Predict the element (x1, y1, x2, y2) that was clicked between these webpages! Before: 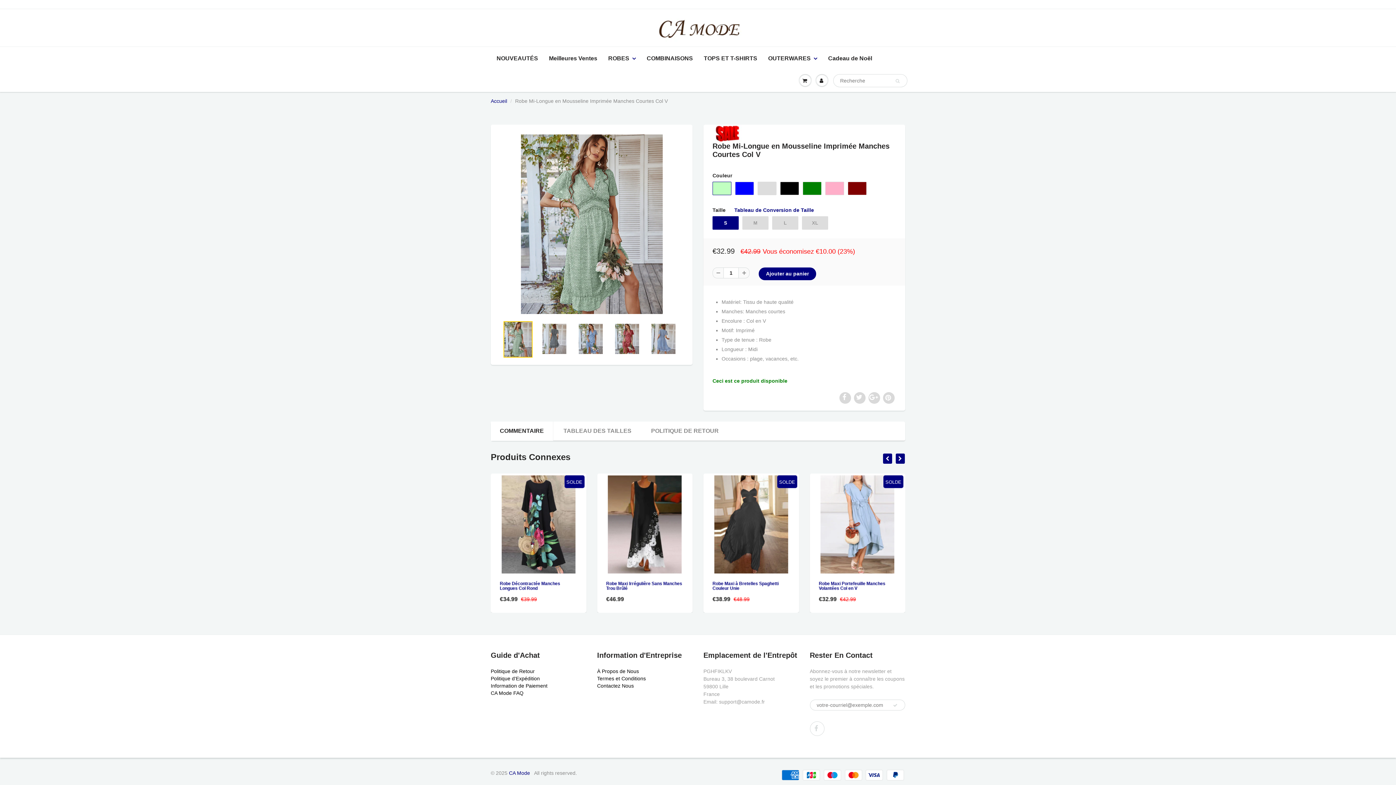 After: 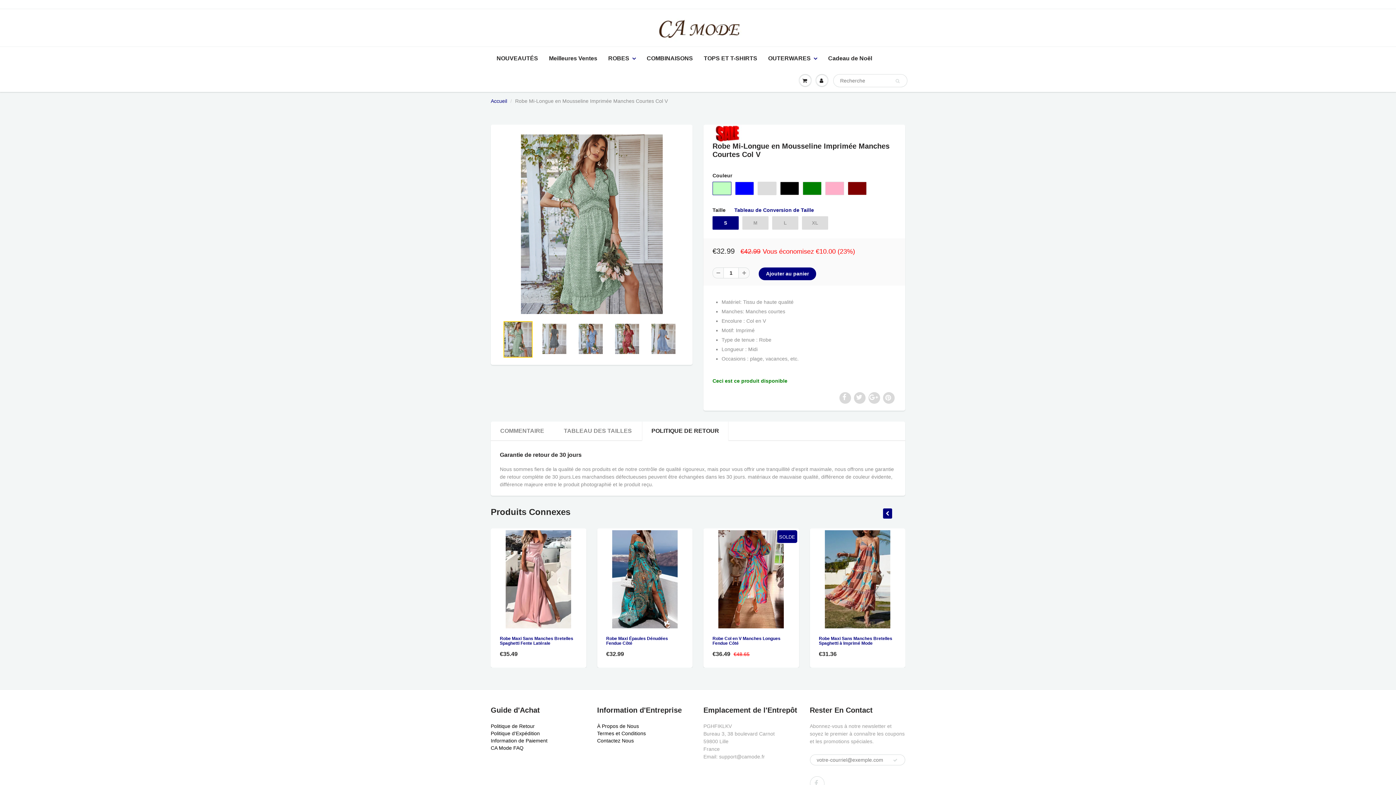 Action: label: POLITIQUE DE RETOUR bbox: (641, 421, 728, 441)